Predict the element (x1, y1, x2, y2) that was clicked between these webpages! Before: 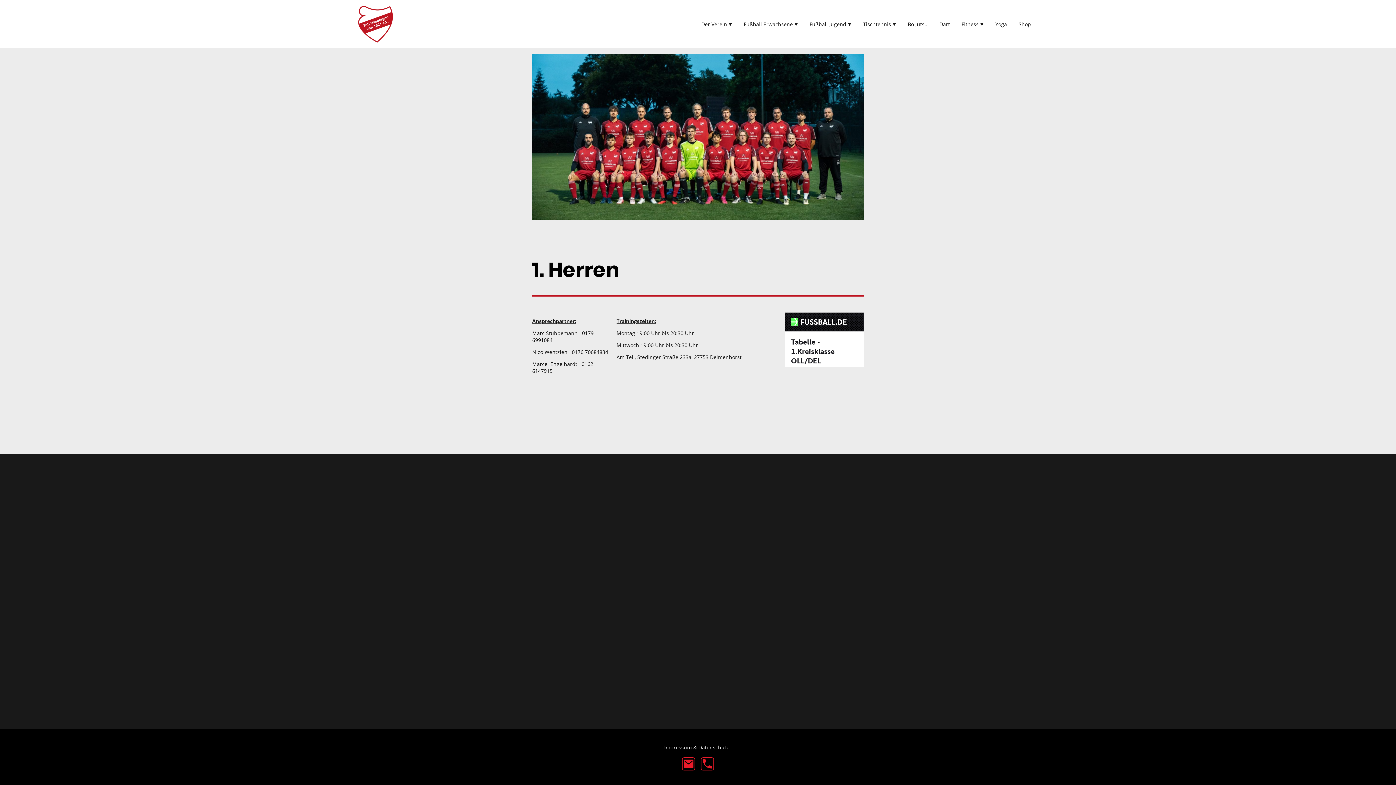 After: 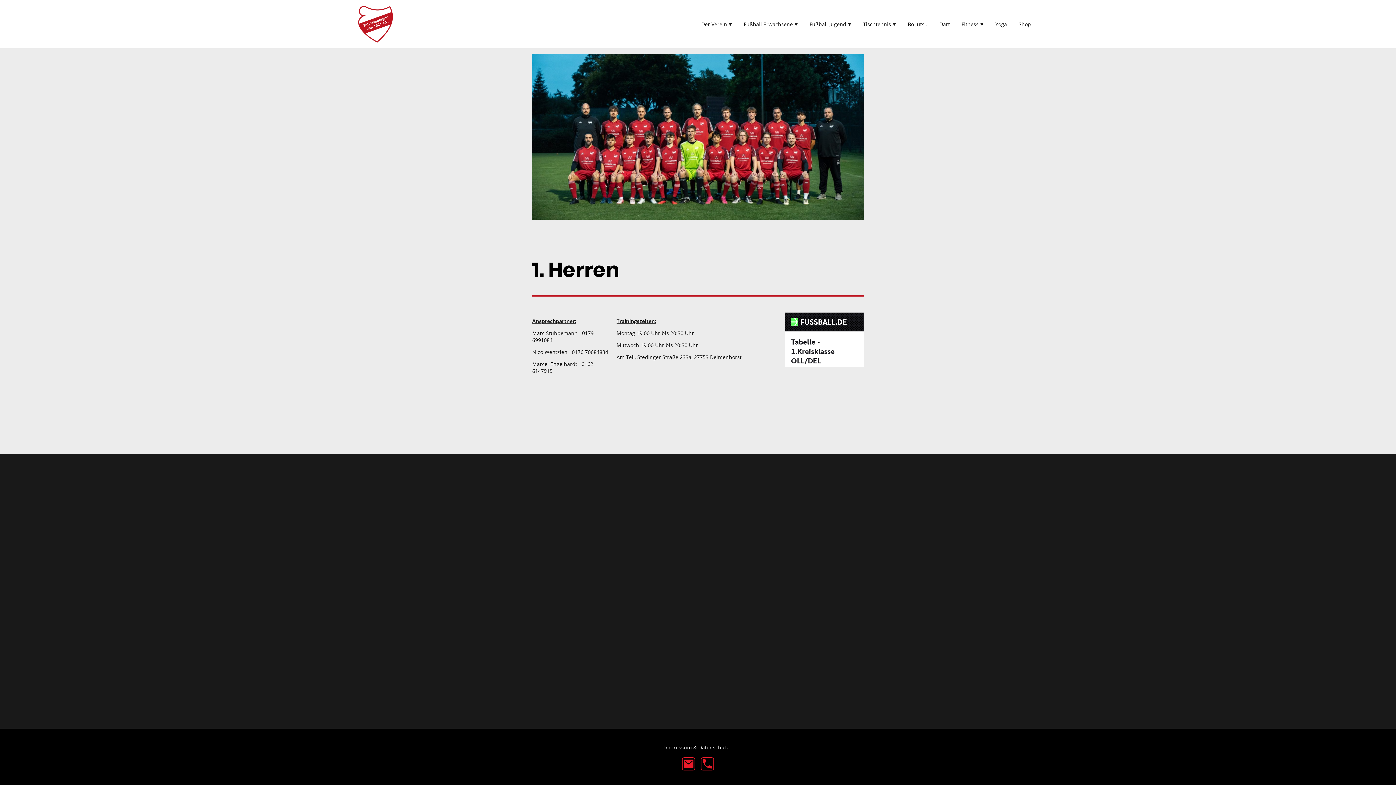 Action: bbox: (682, 757, 695, 770)